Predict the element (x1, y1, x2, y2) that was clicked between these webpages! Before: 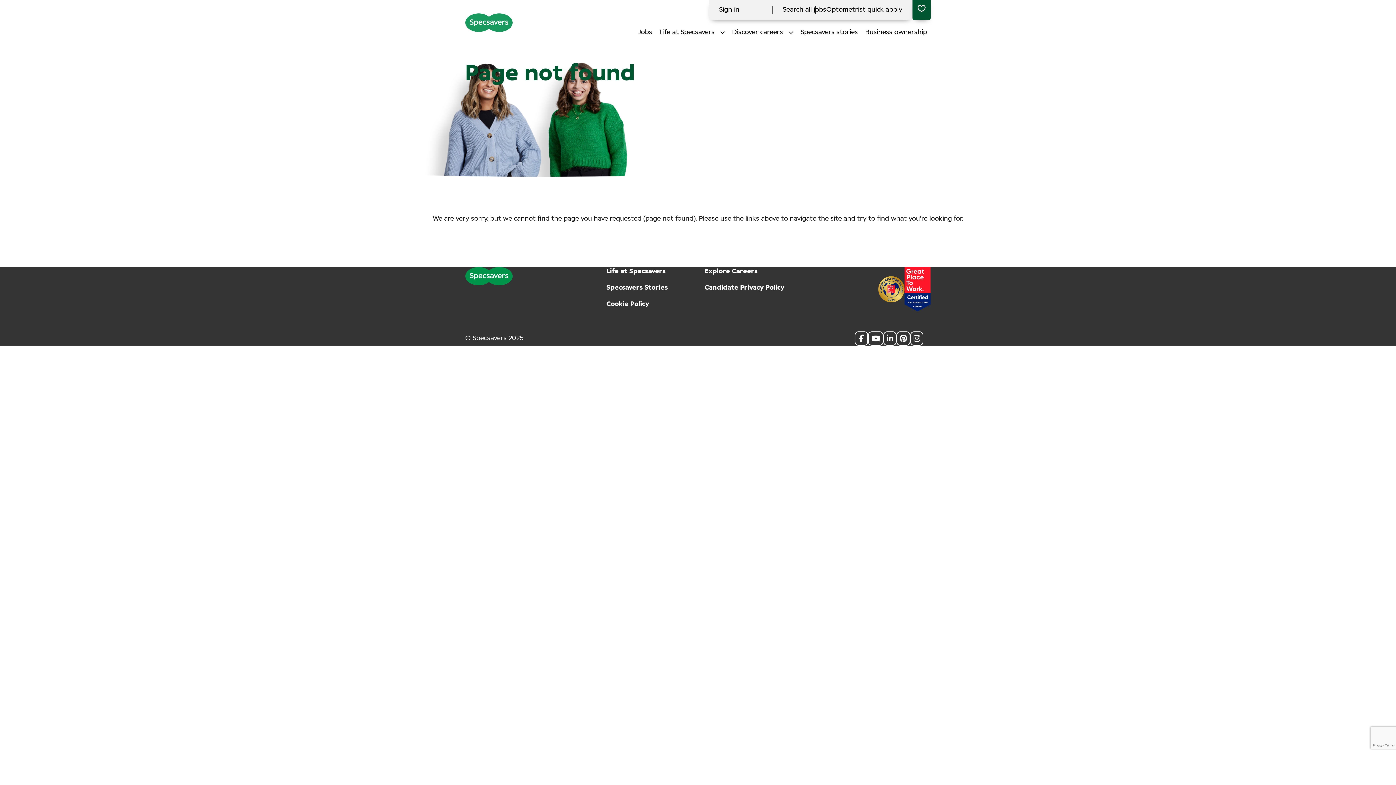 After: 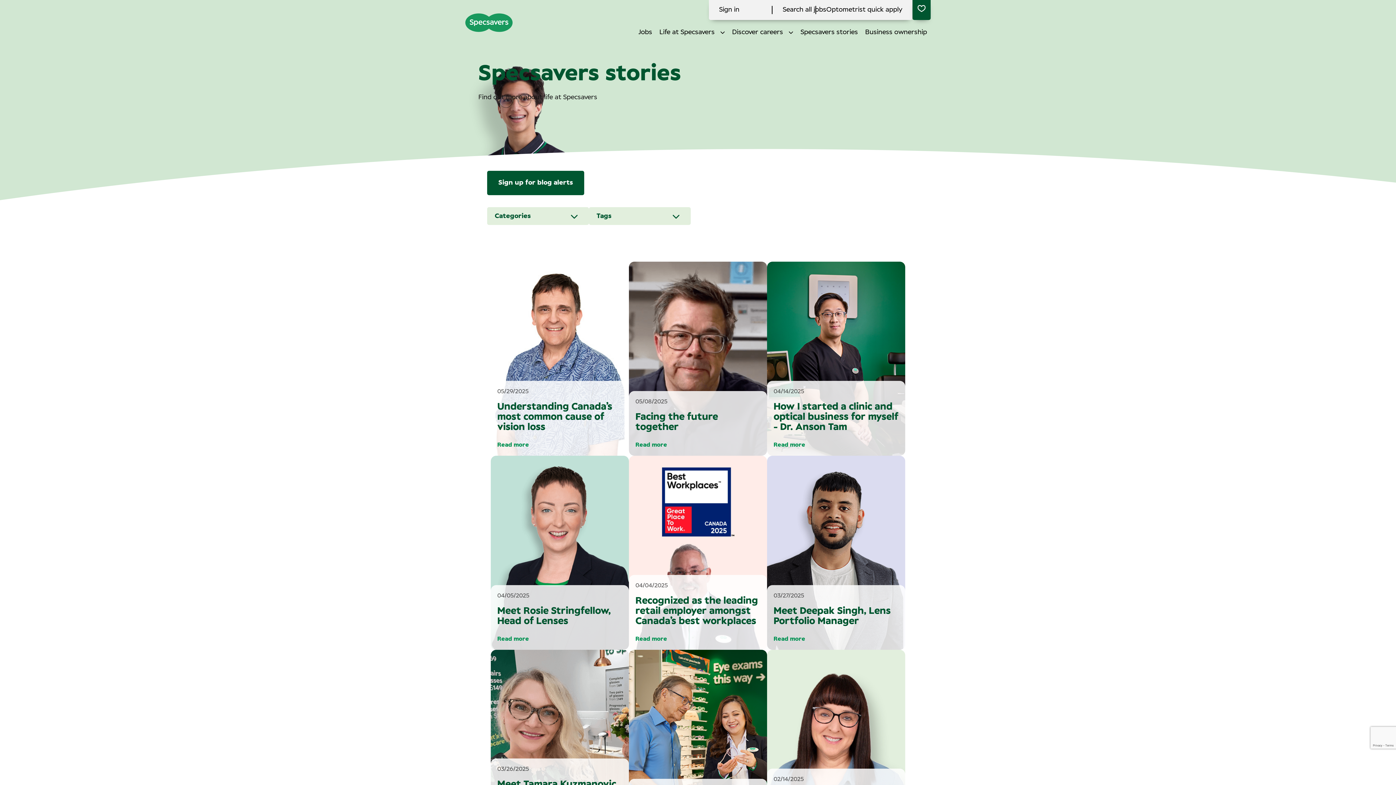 Action: bbox: (606, 284, 668, 291) label: Specsavers Stories